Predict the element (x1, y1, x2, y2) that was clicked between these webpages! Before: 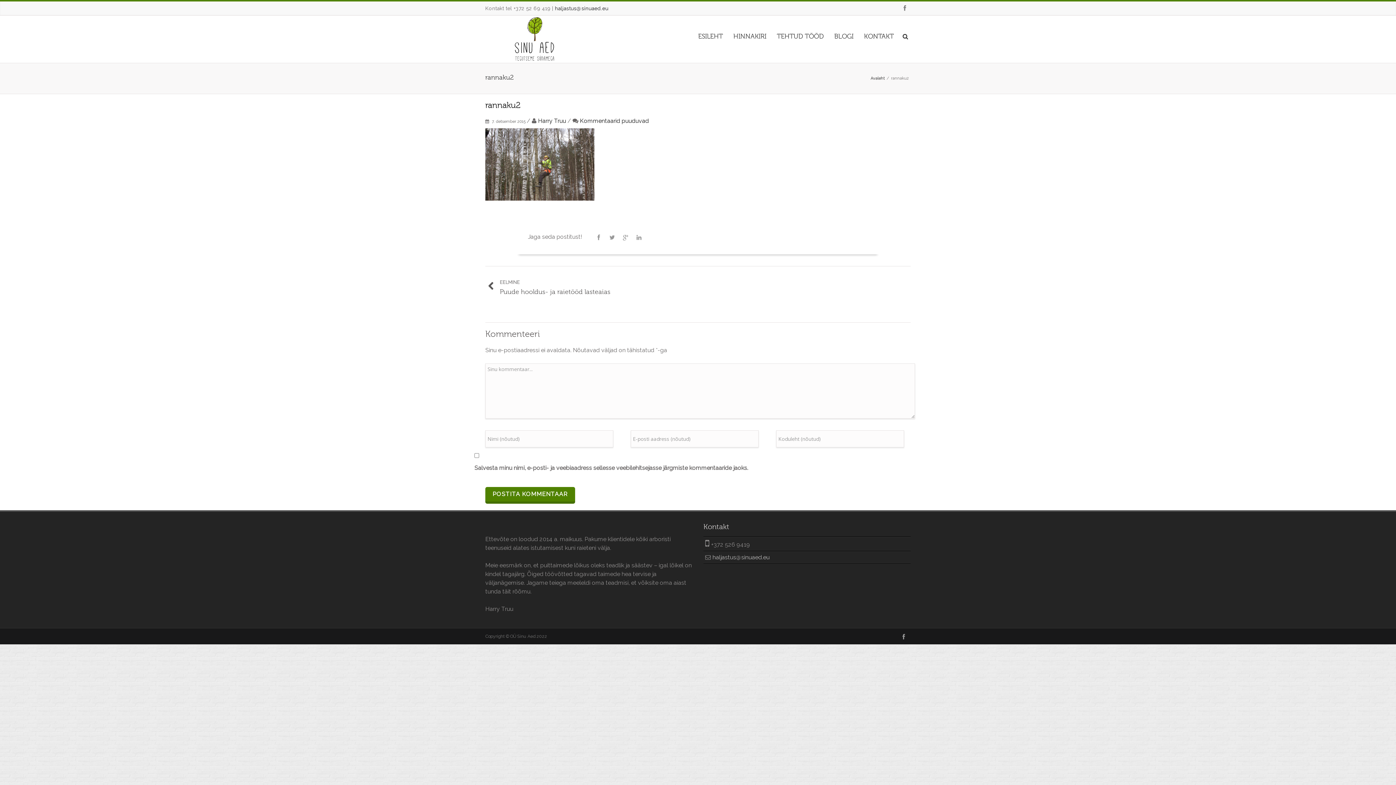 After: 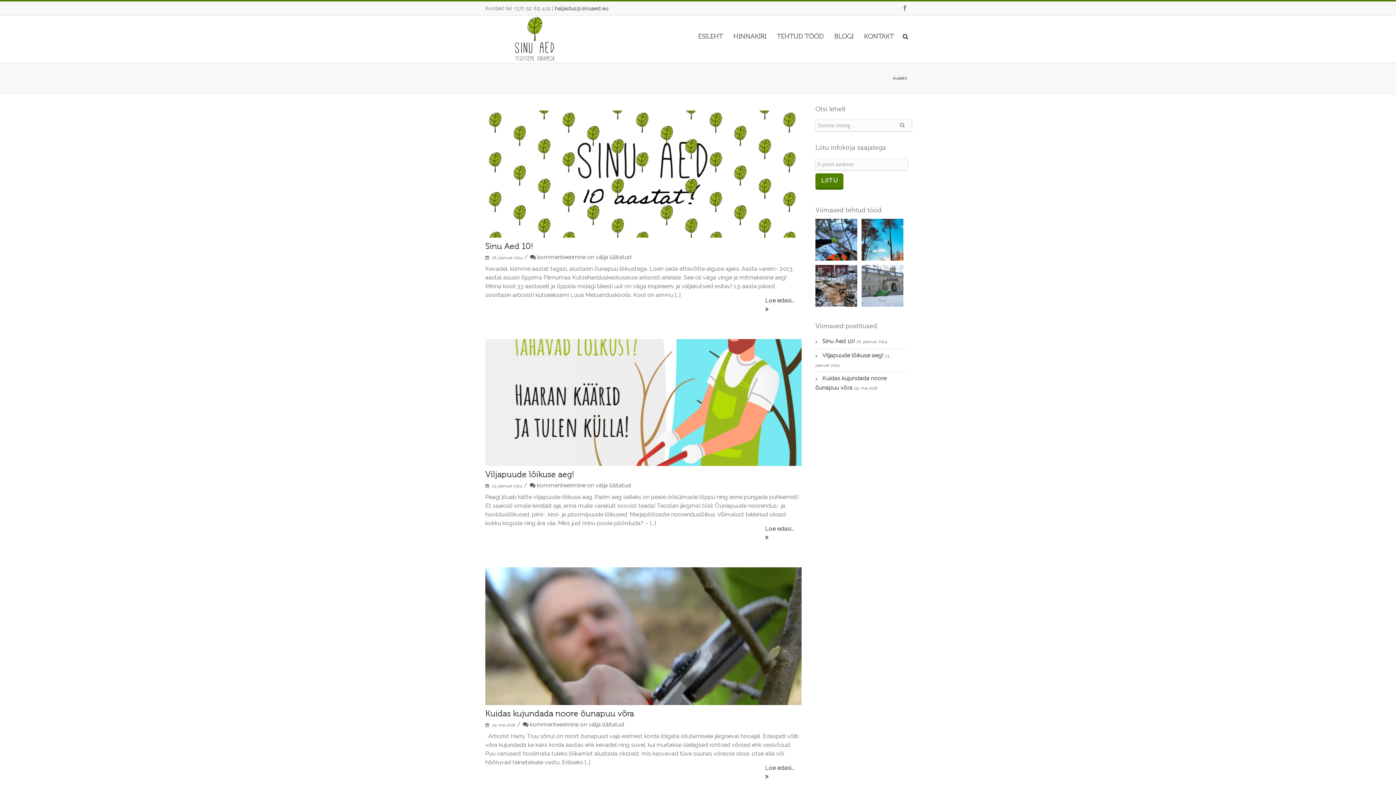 Action: bbox: (538, 117, 566, 124) label: Harry Truu